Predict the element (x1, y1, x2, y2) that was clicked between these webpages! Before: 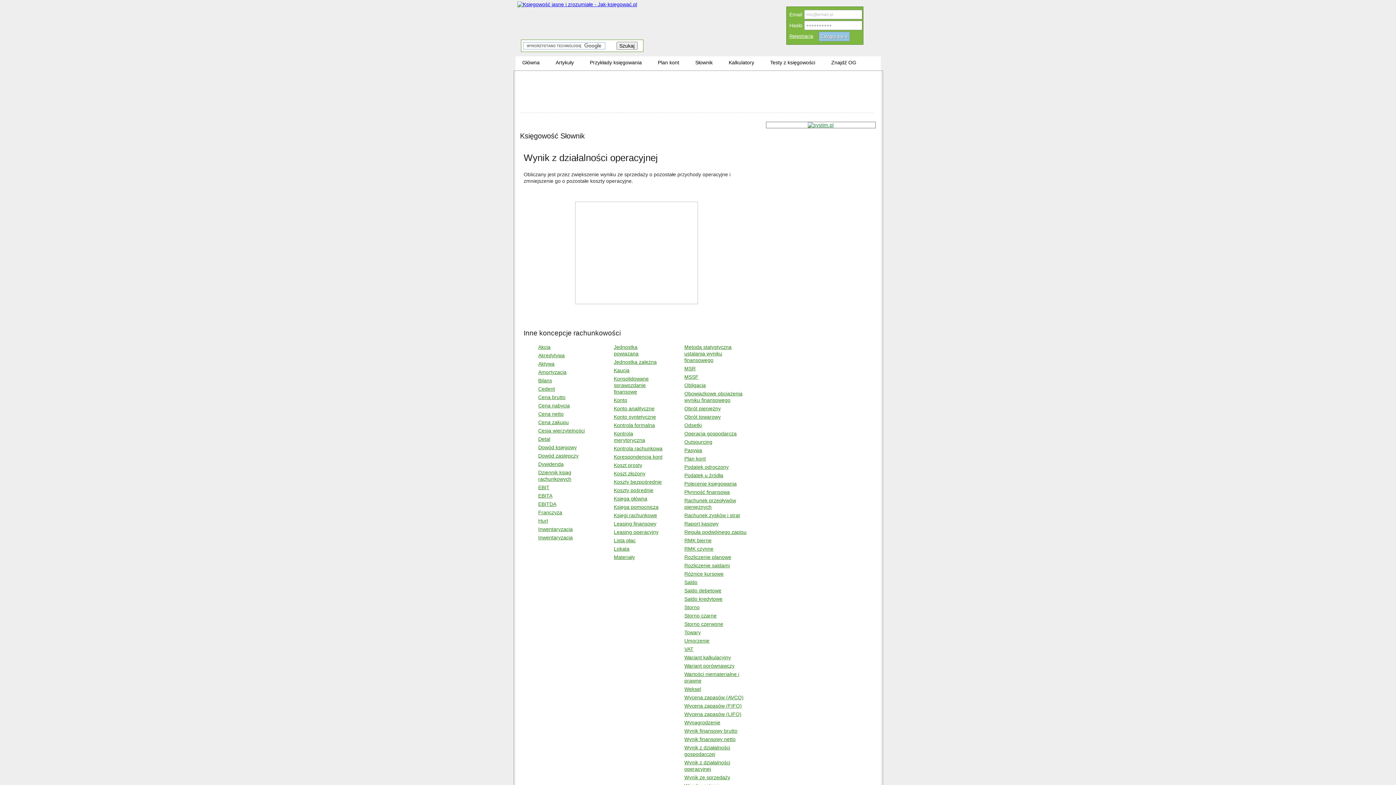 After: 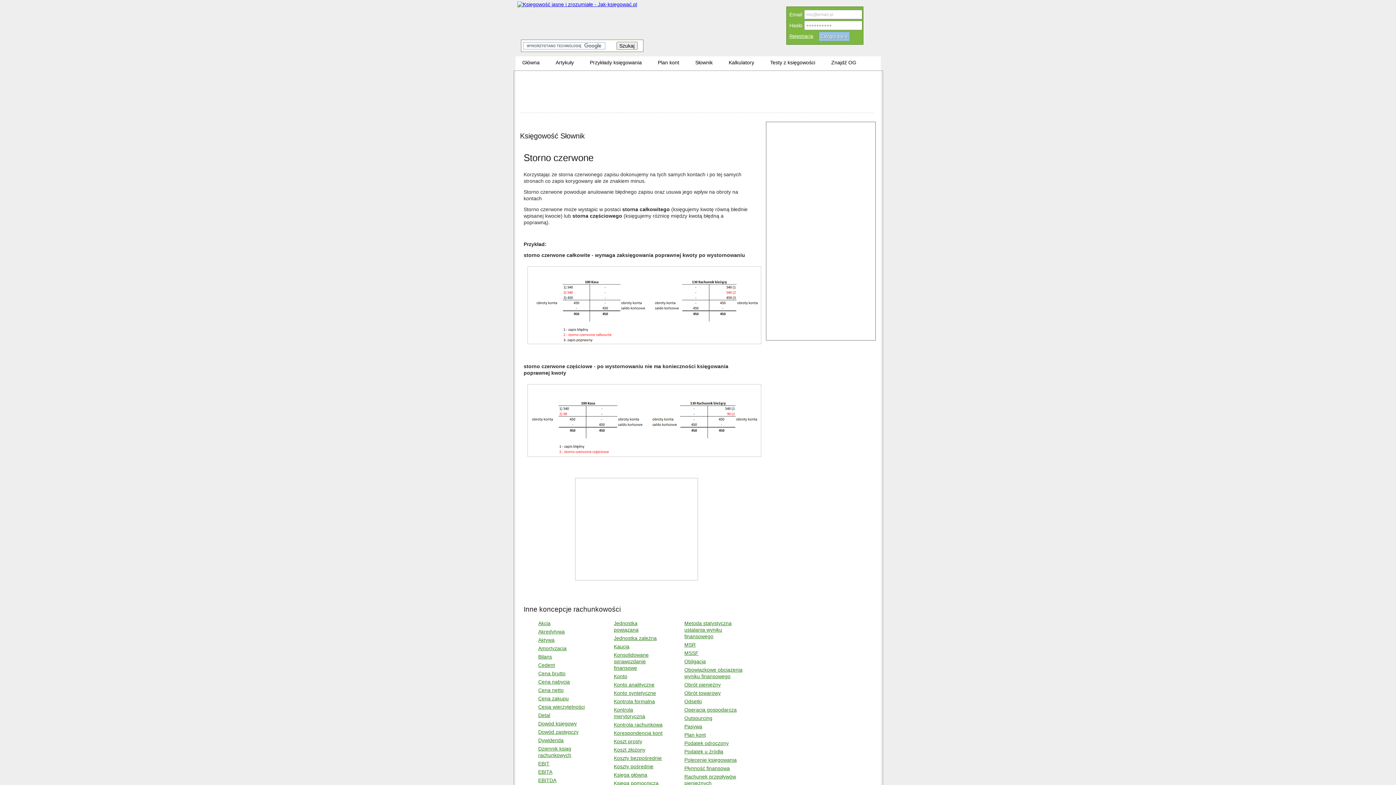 Action: label: Storno czerwone bbox: (684, 621, 723, 627)